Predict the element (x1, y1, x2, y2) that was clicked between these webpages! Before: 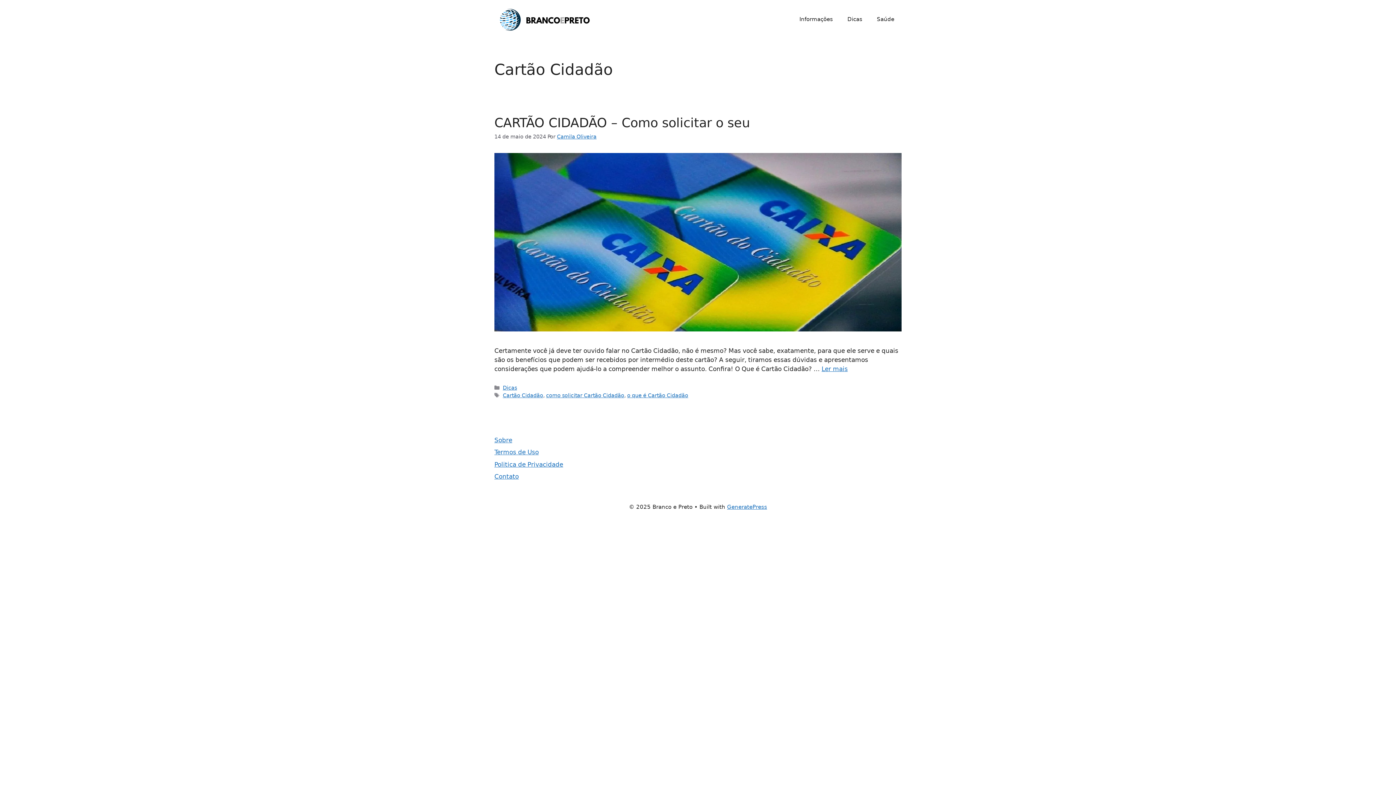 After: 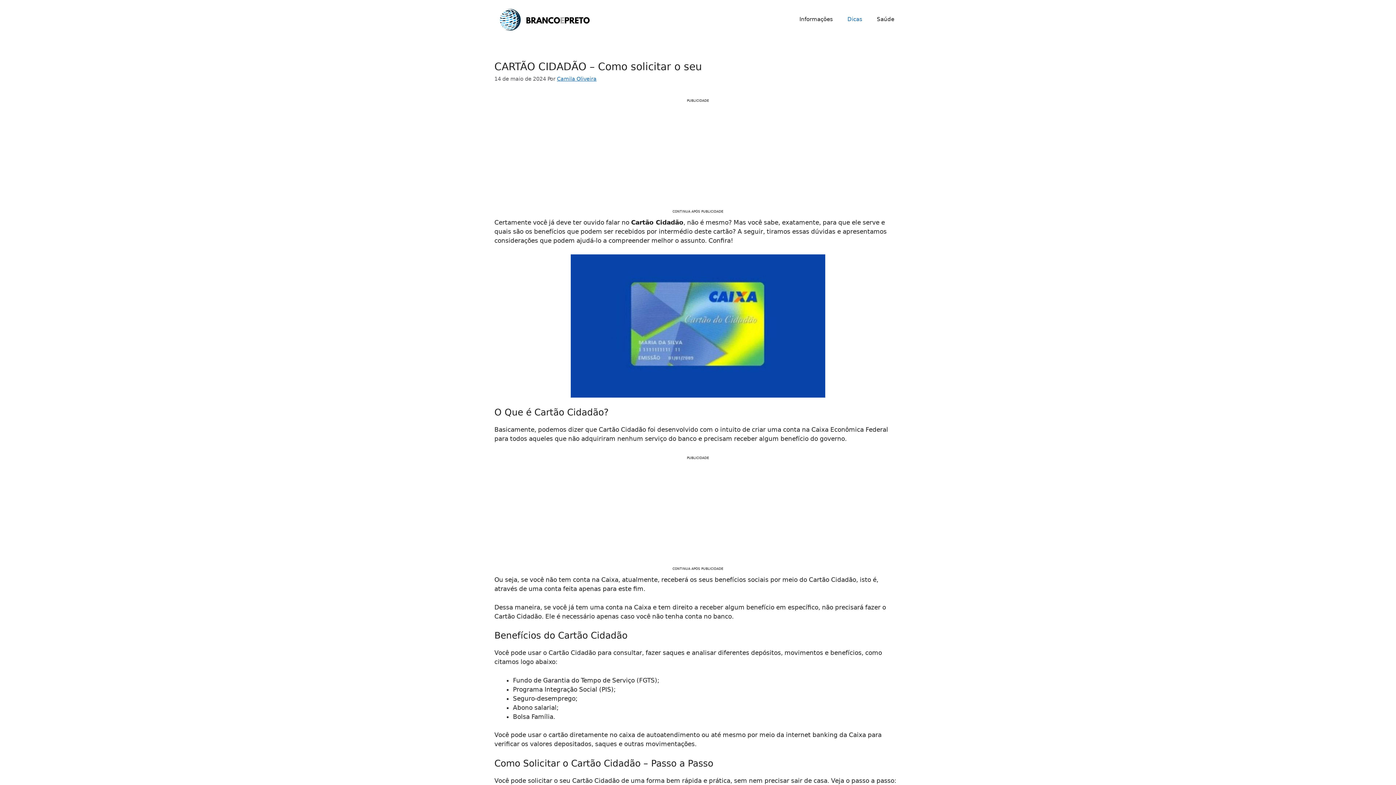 Action: label: CARTÃO CIDADÃO – Como solicitar o seu bbox: (494, 115, 750, 130)